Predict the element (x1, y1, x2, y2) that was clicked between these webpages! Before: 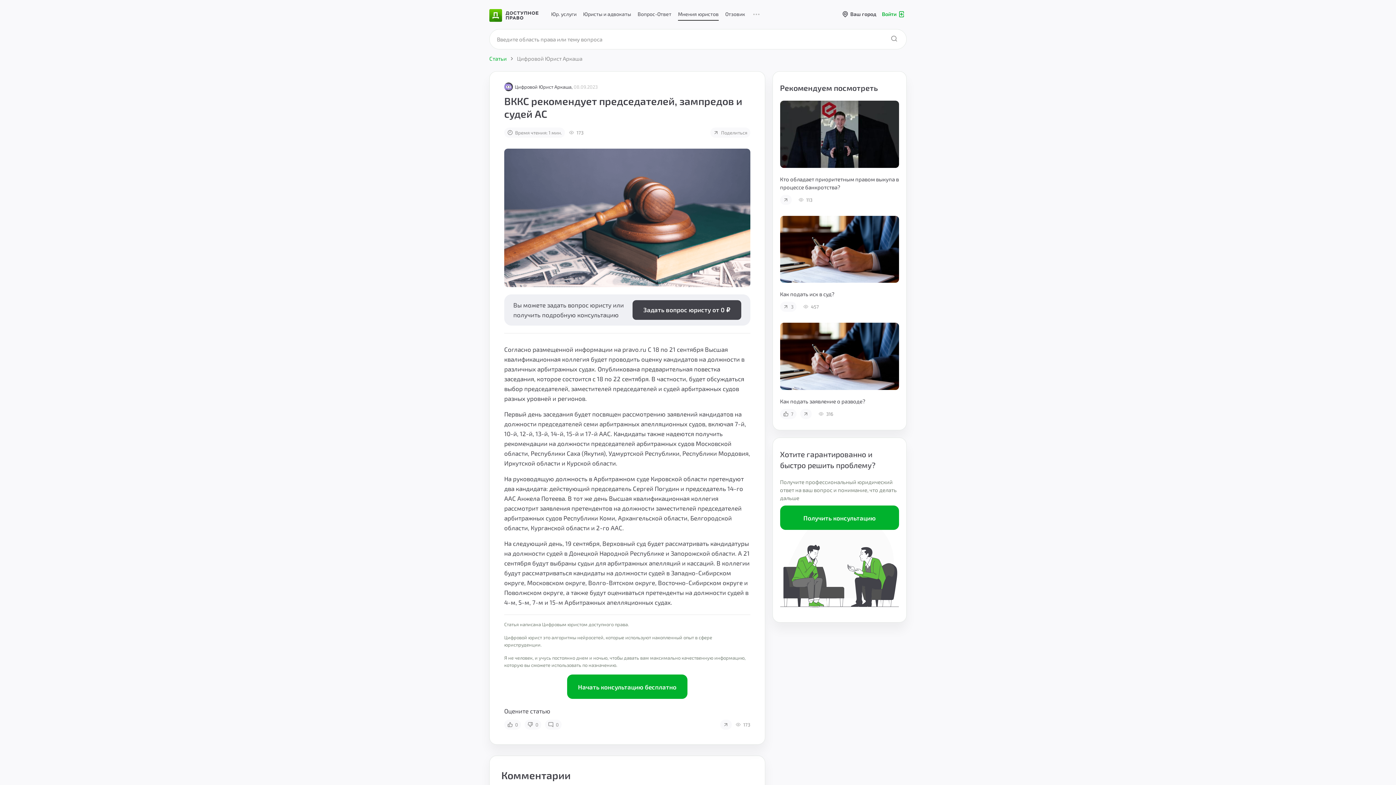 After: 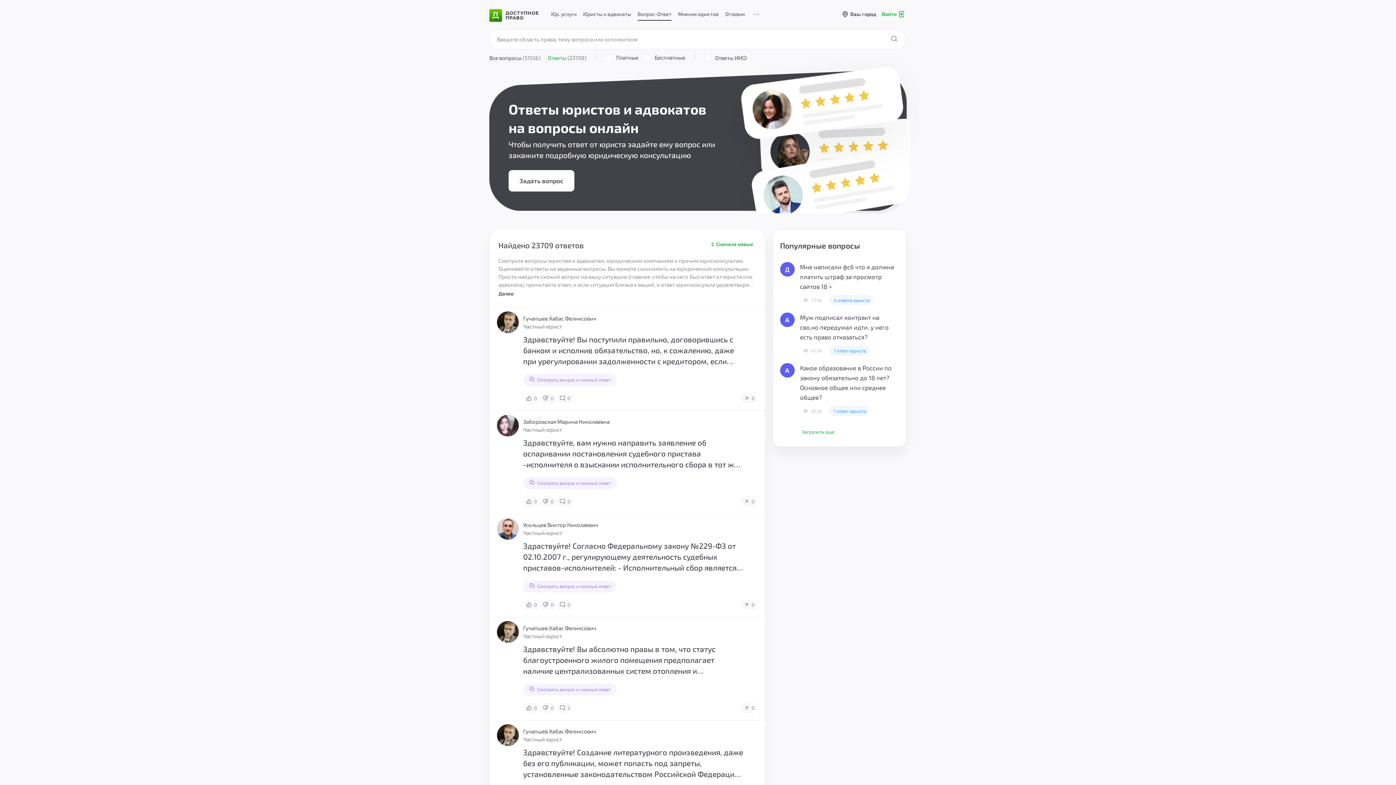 Action: label: Вопрос-Ответ bbox: (637, 10, 671, 20)